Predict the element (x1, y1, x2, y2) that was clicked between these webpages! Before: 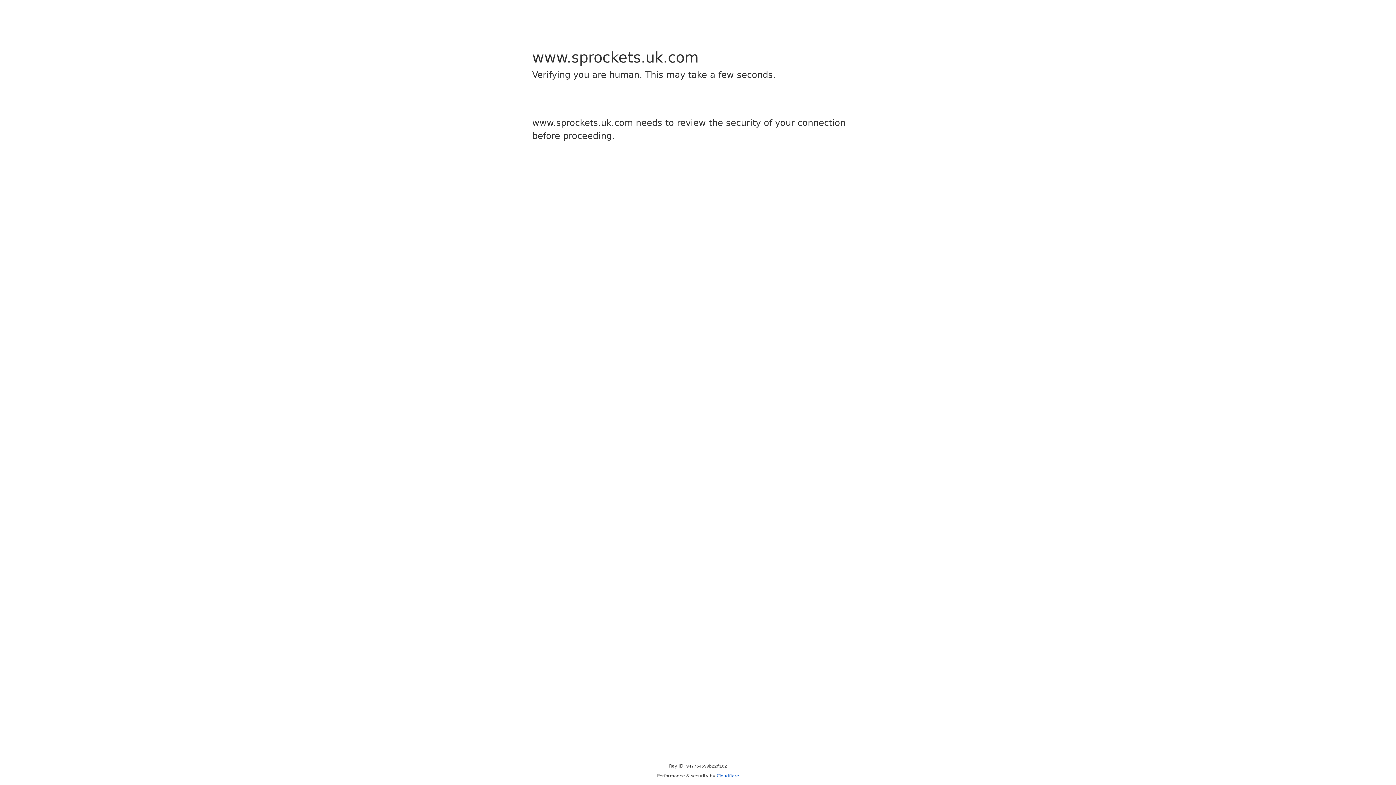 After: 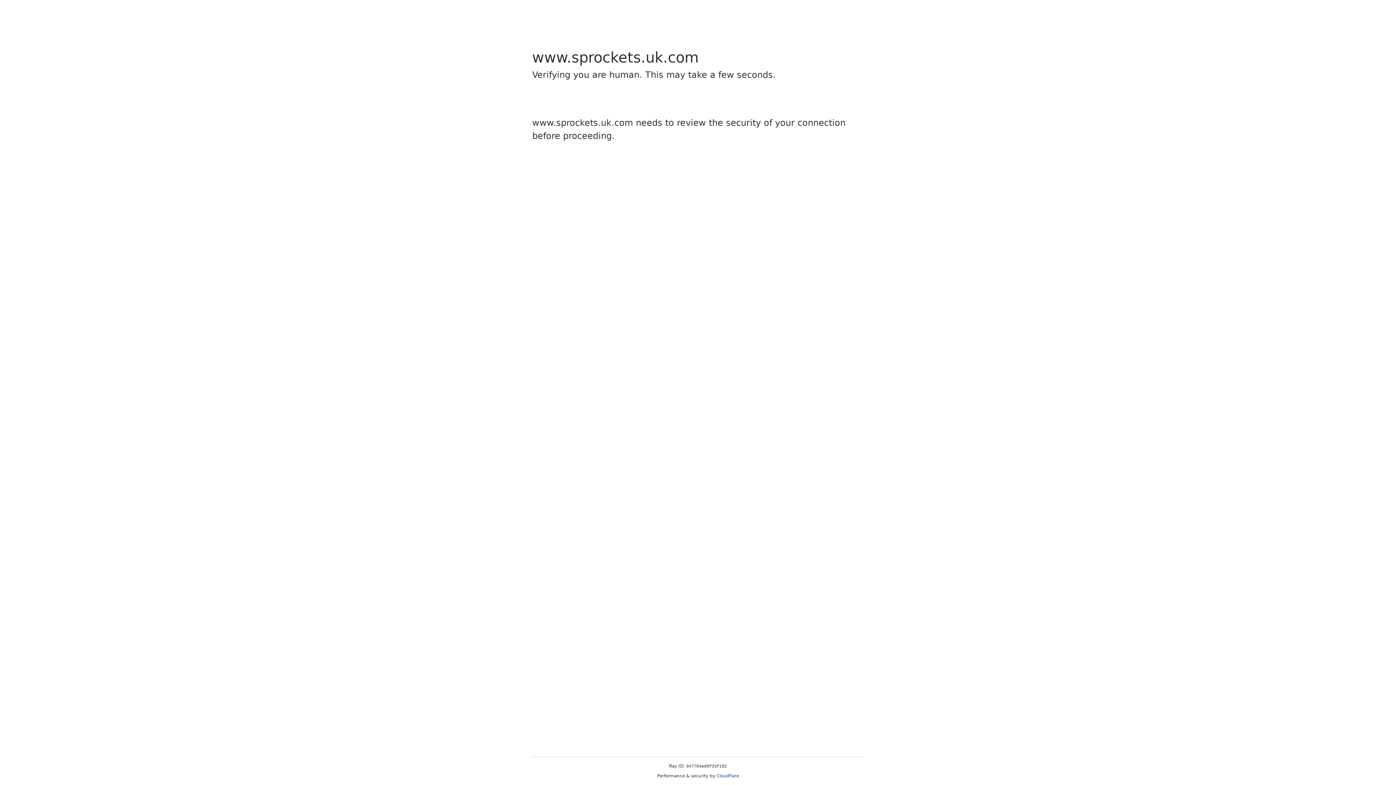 Action: label: Cloudflare bbox: (716, 773, 739, 778)